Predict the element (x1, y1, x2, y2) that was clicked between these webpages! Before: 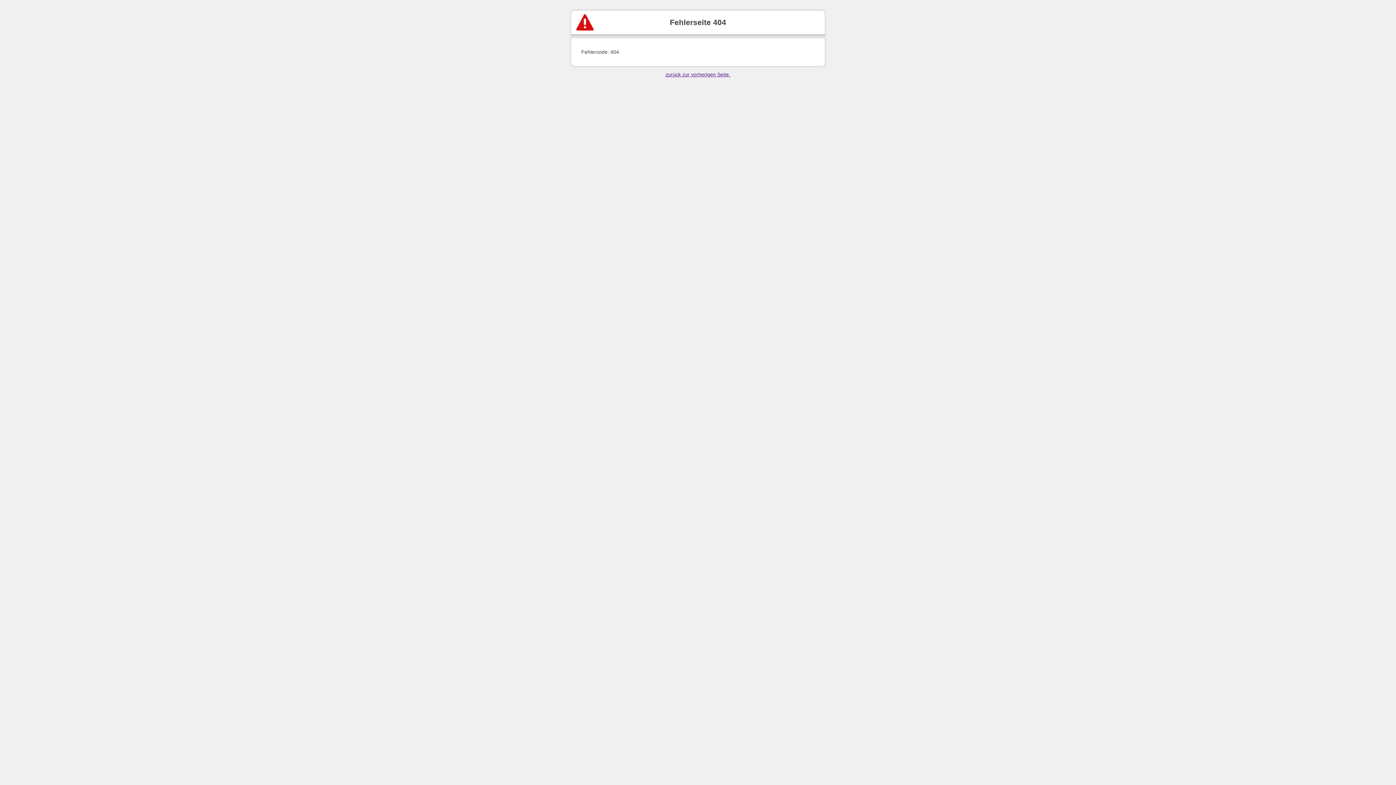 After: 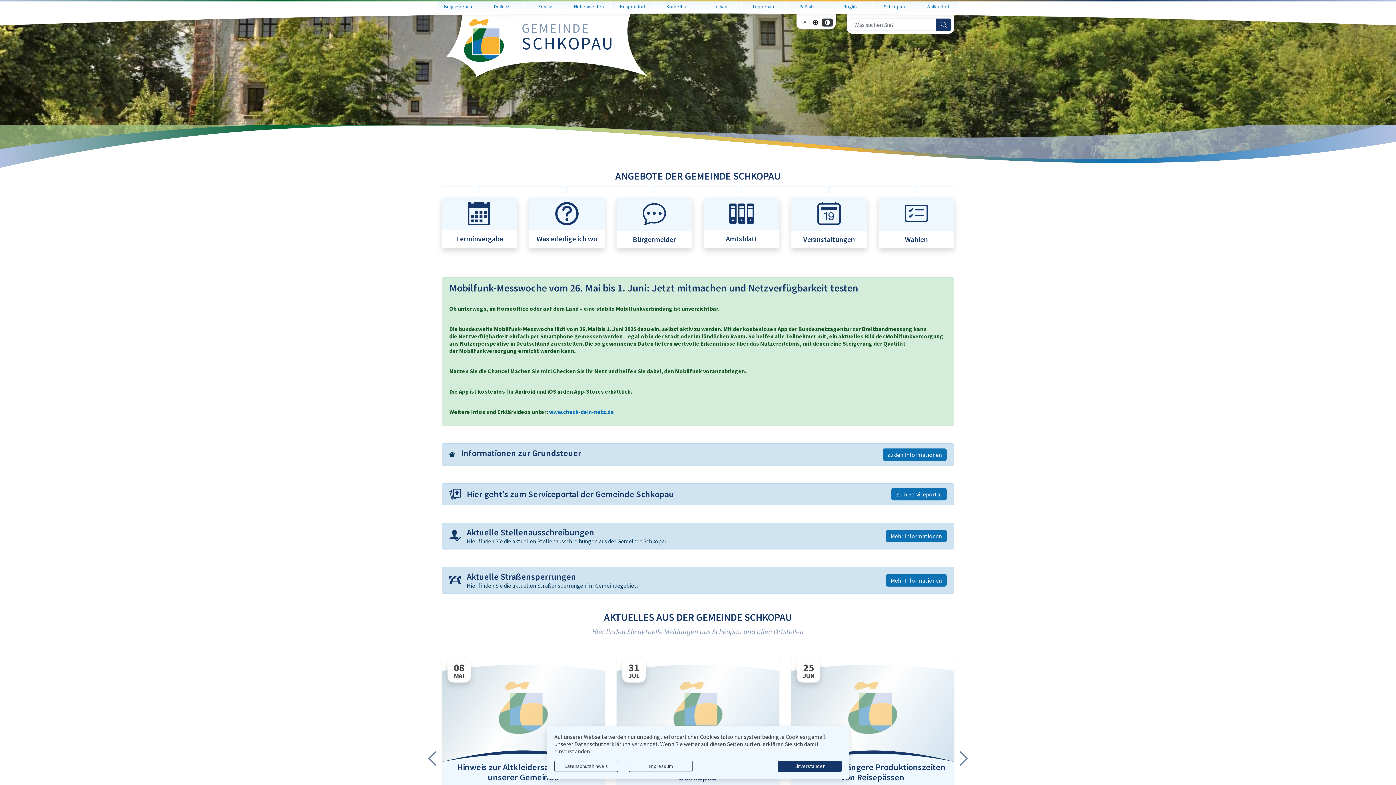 Action: bbox: (621, 66, 774, 82) label: zurück zur vorherigen Seite.